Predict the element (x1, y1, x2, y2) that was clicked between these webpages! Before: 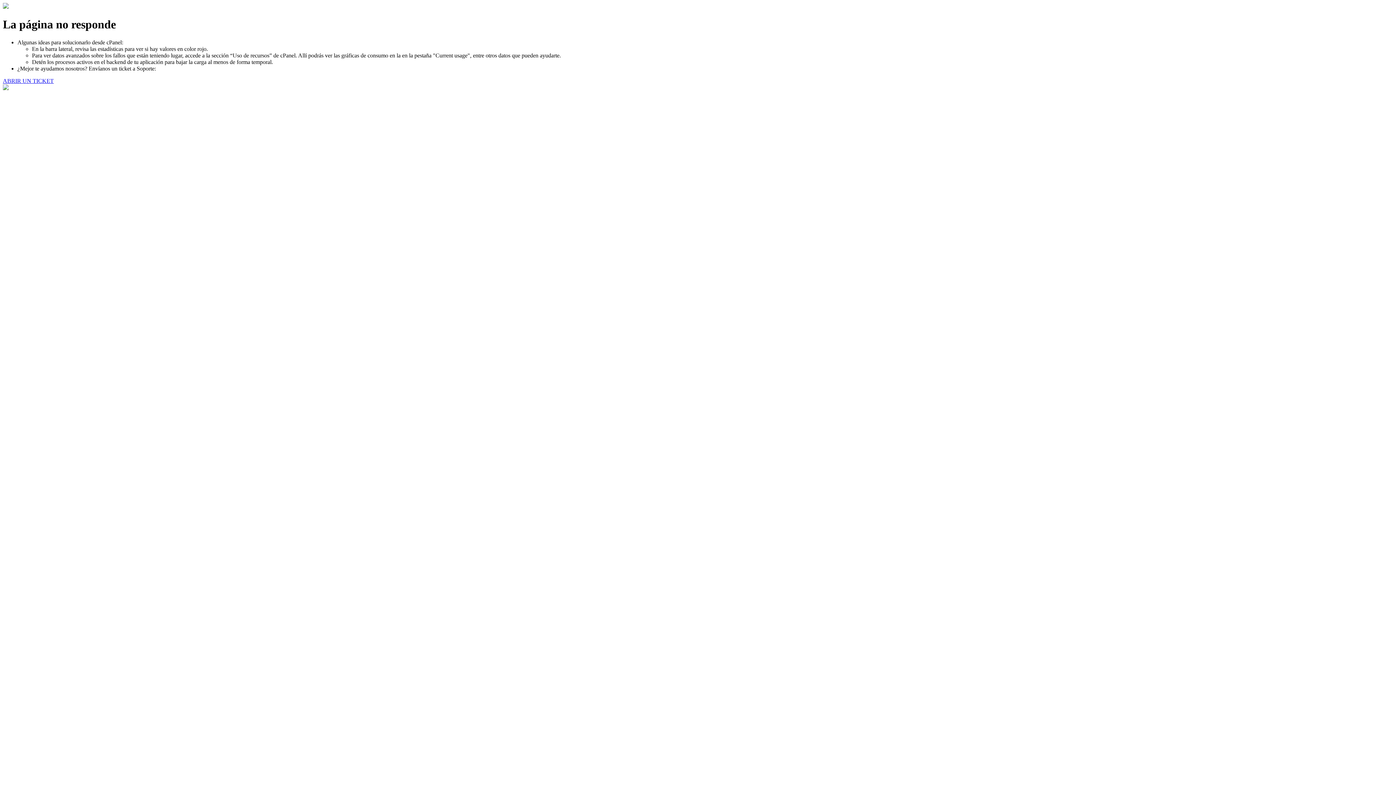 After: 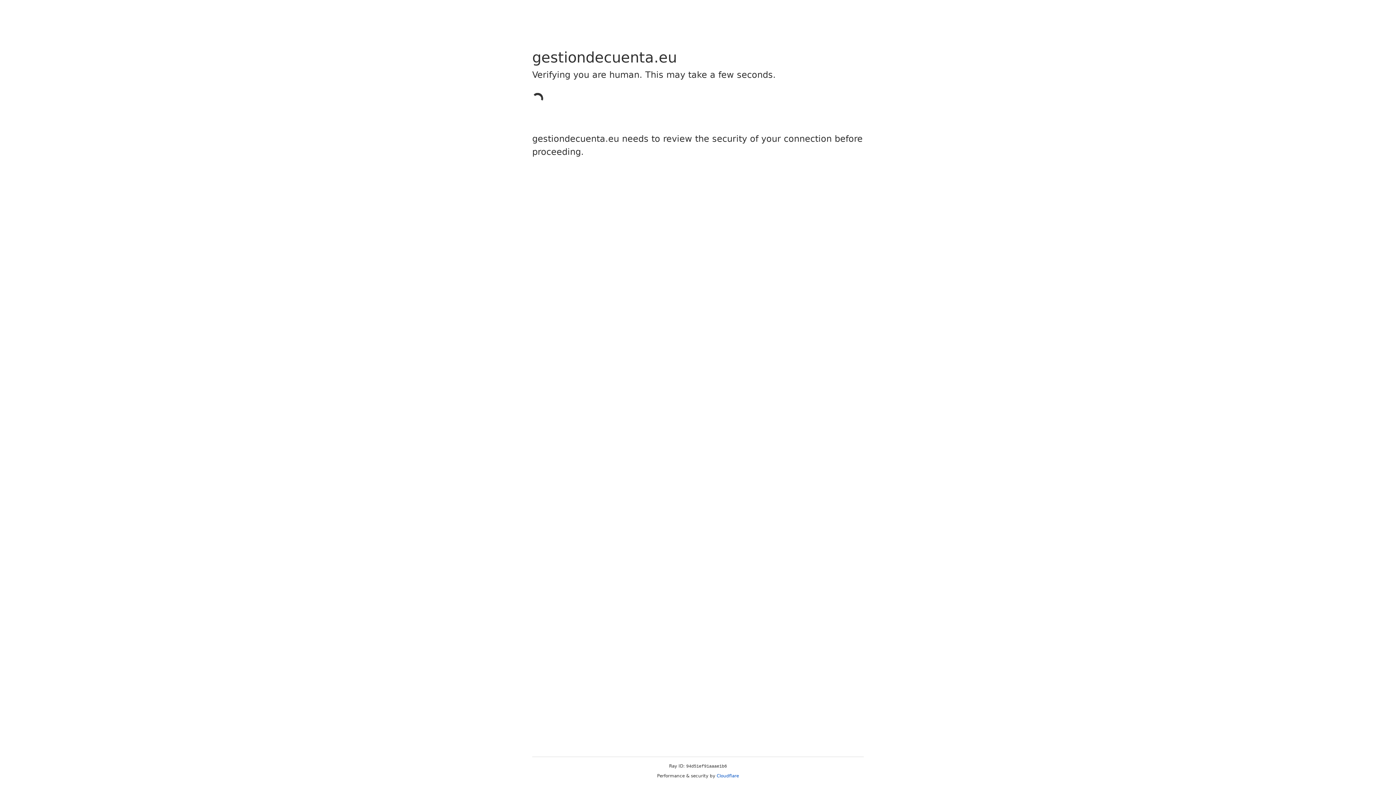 Action: bbox: (2, 77, 53, 83) label: ABRIR UN TICKET